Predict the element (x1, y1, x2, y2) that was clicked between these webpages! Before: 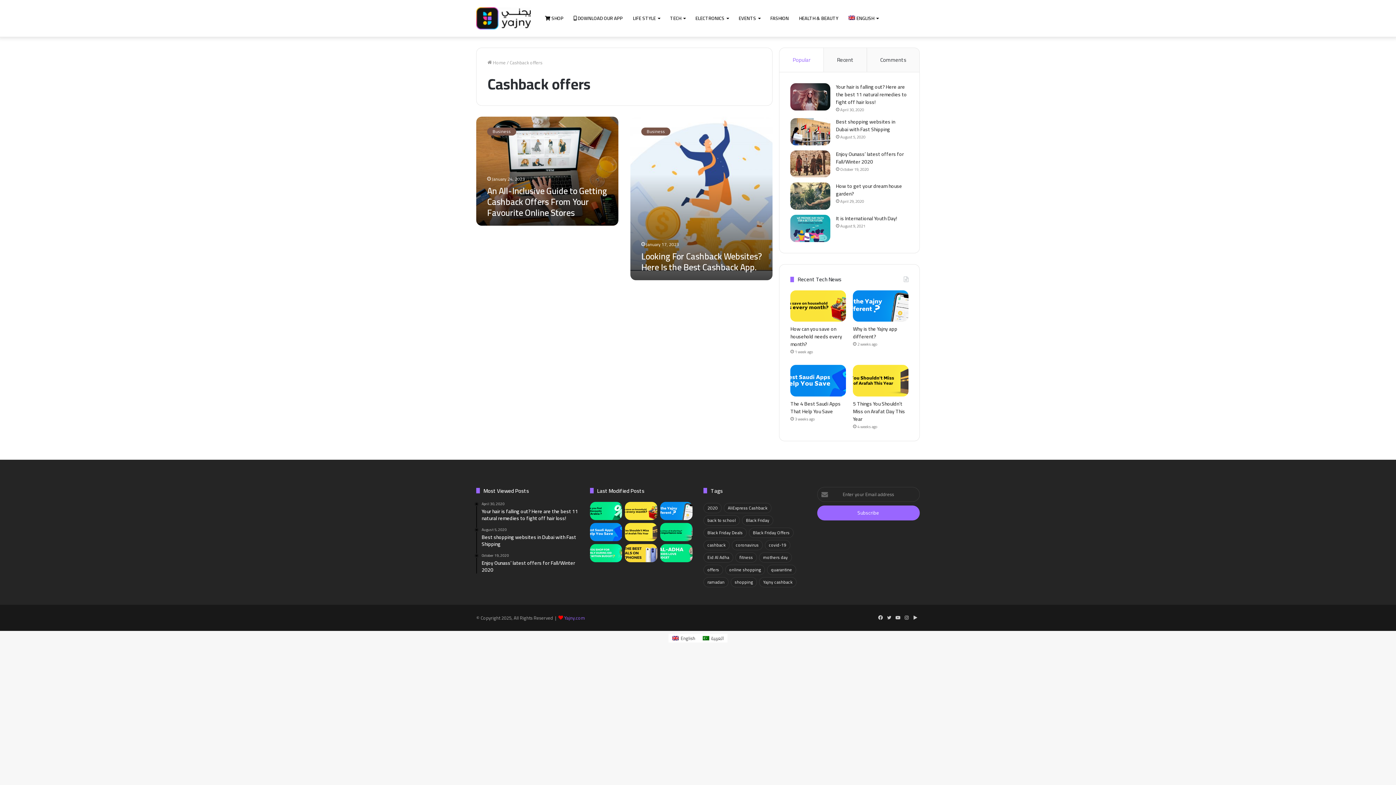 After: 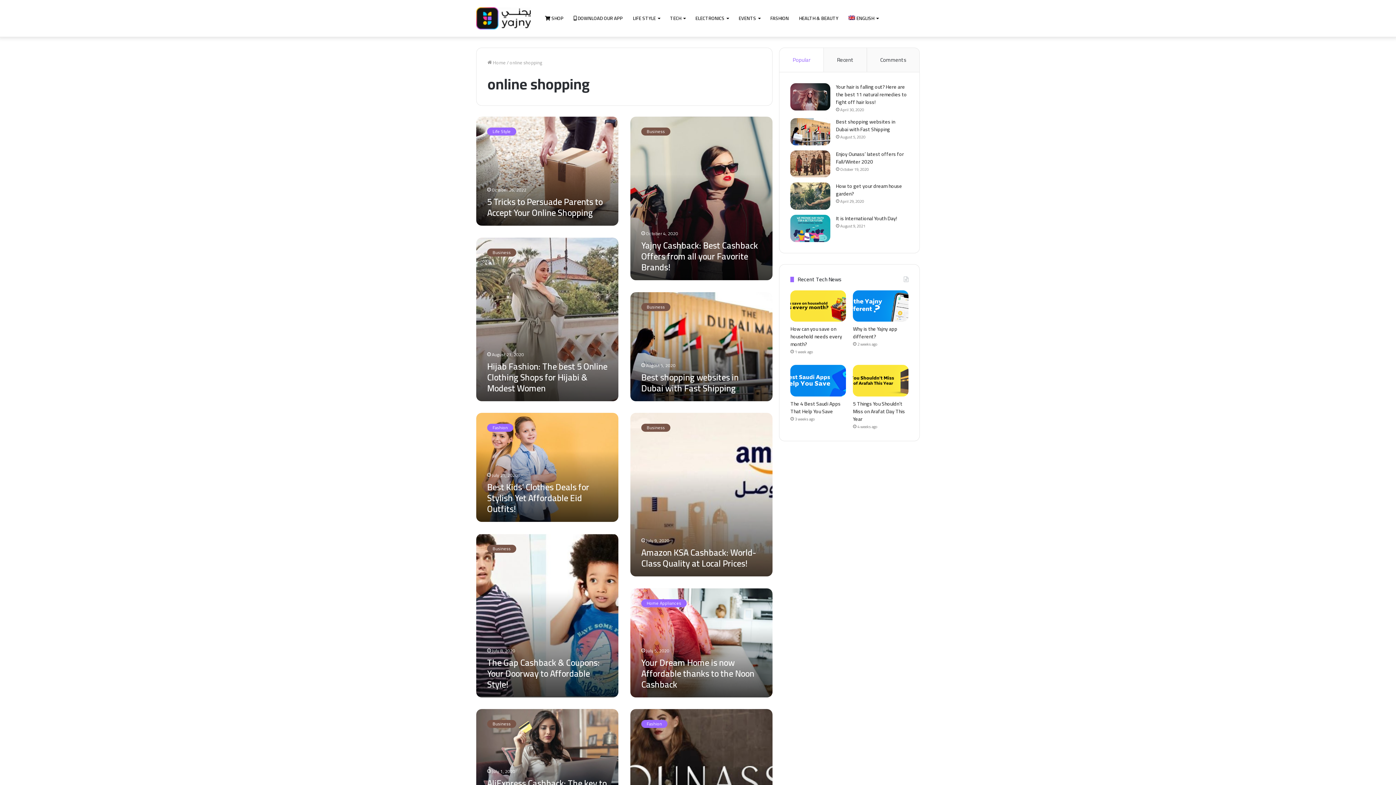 Action: label: online shopping (15 items) bbox: (725, 564, 765, 575)